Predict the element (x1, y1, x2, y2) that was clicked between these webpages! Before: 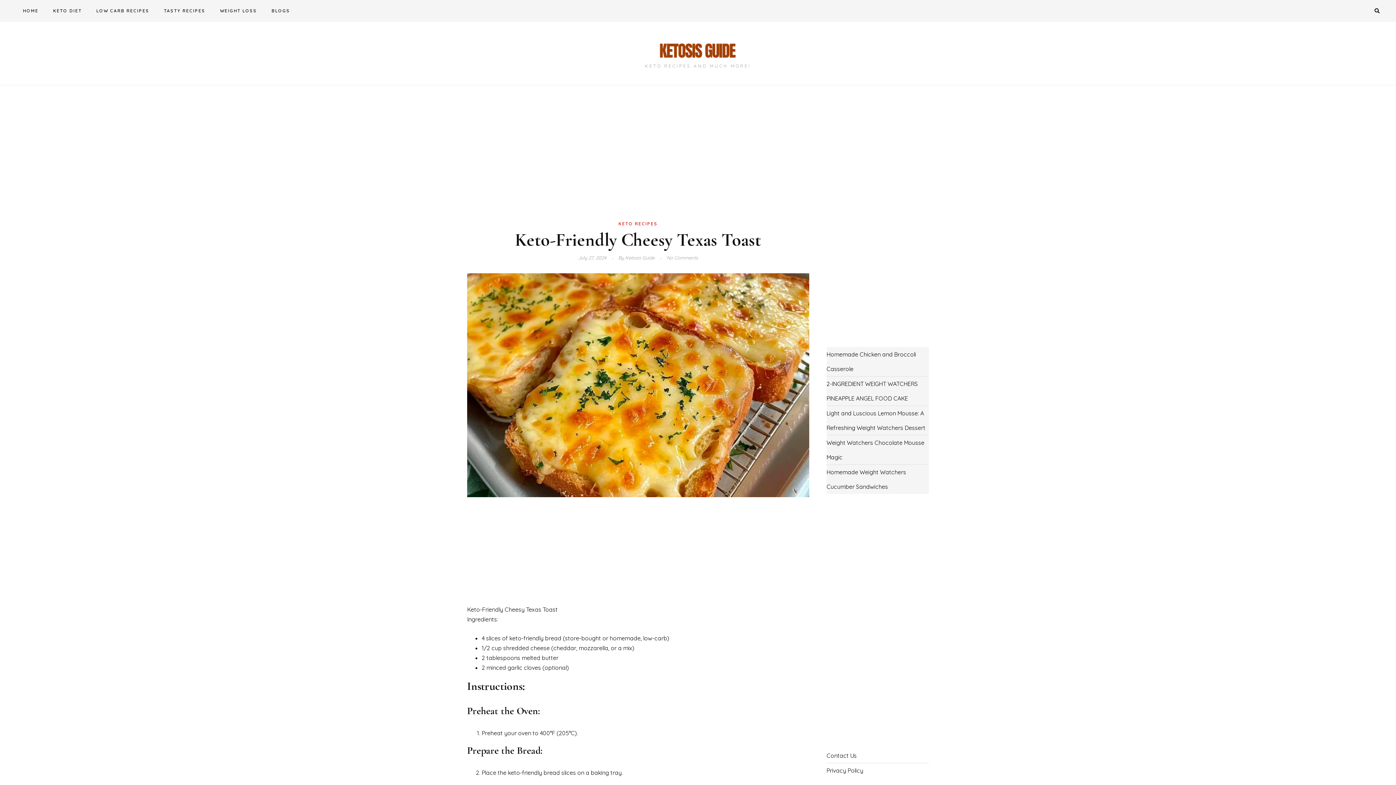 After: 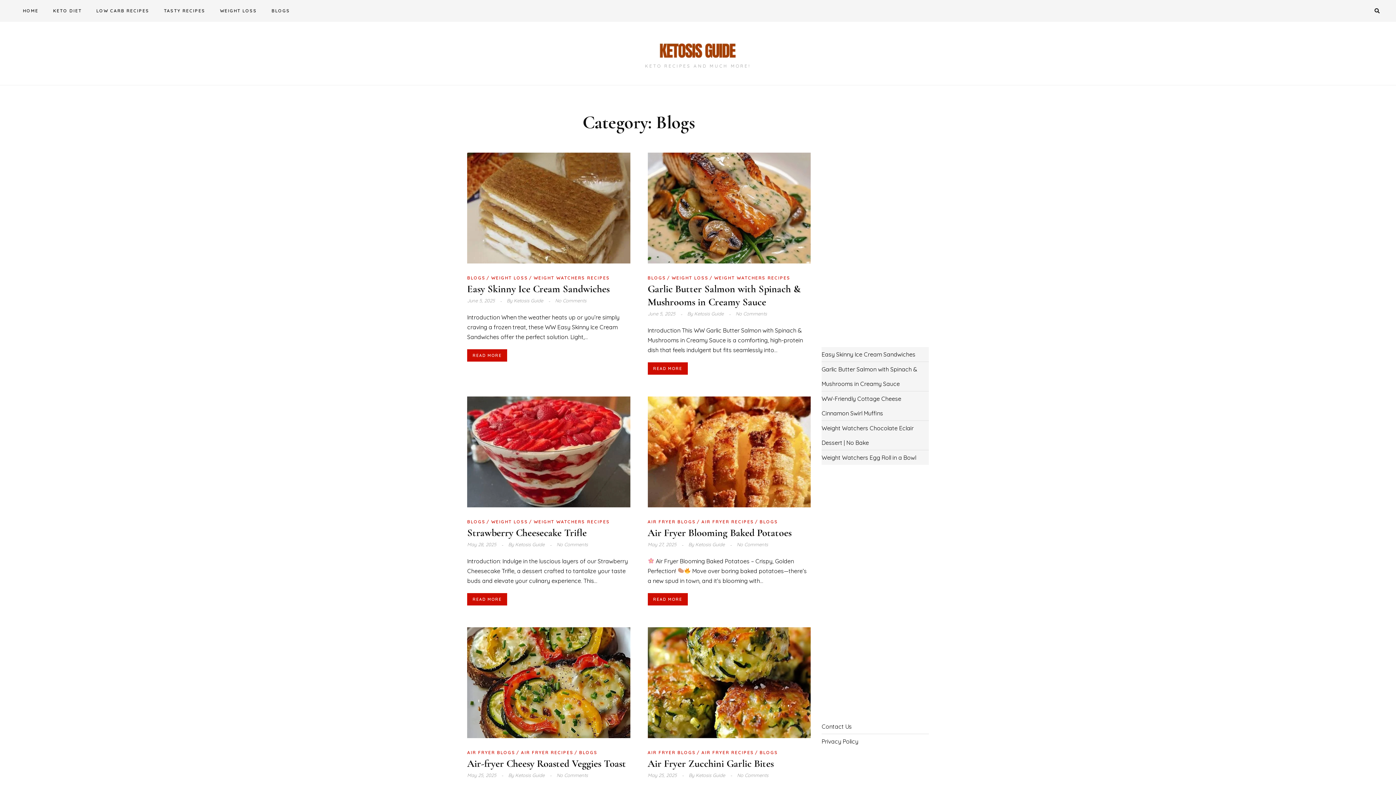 Action: label: BLOGS bbox: (265, 0, 296, 21)